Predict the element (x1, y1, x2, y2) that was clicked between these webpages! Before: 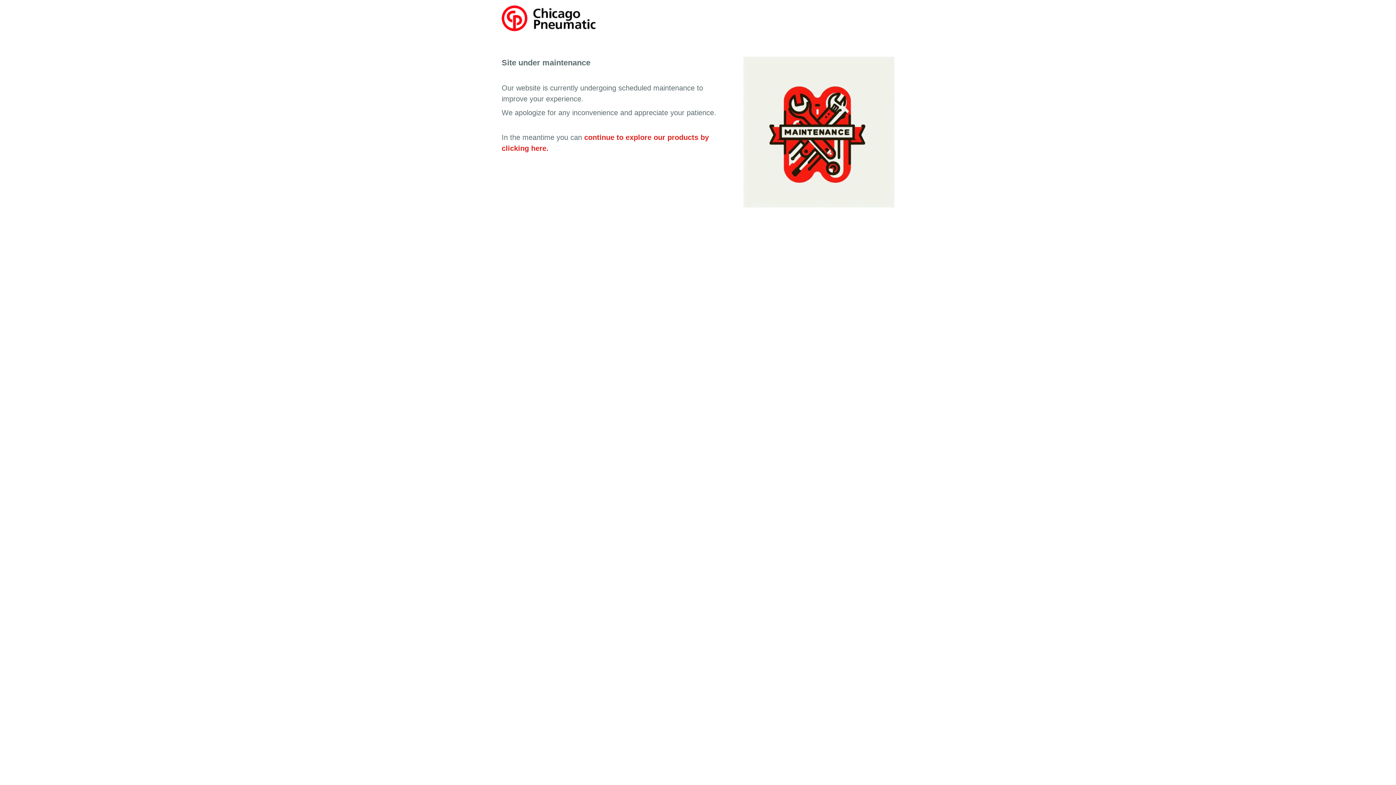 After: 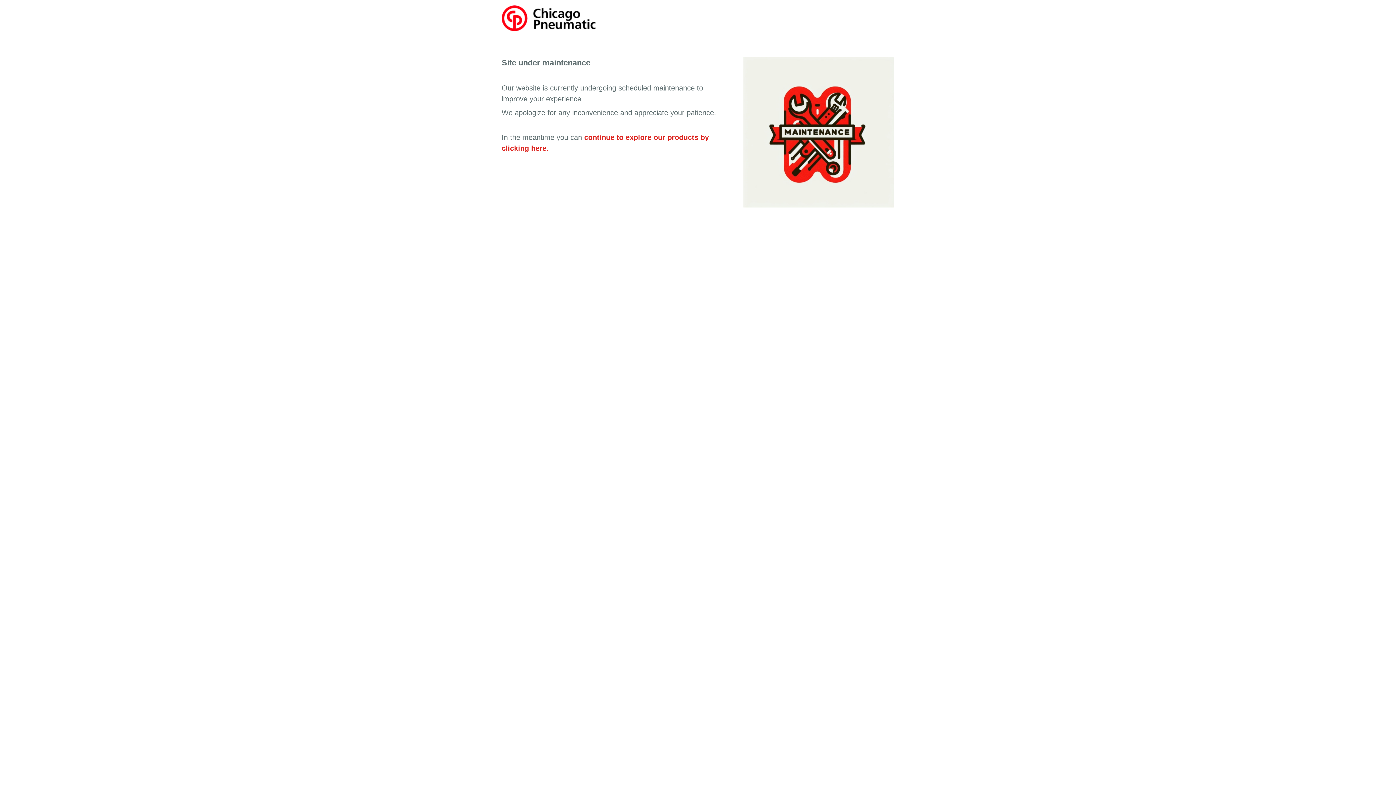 Action: bbox: (501, 13, 595, 21)